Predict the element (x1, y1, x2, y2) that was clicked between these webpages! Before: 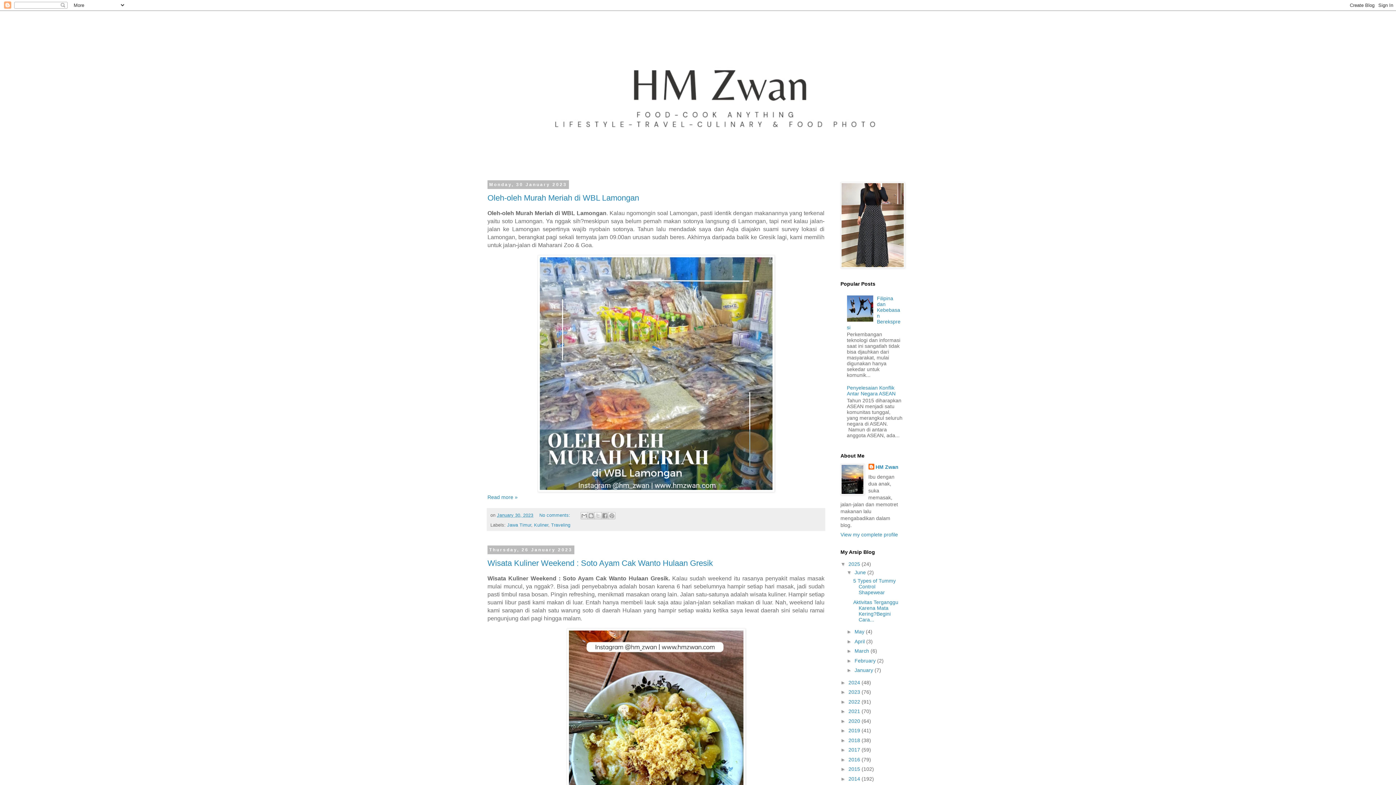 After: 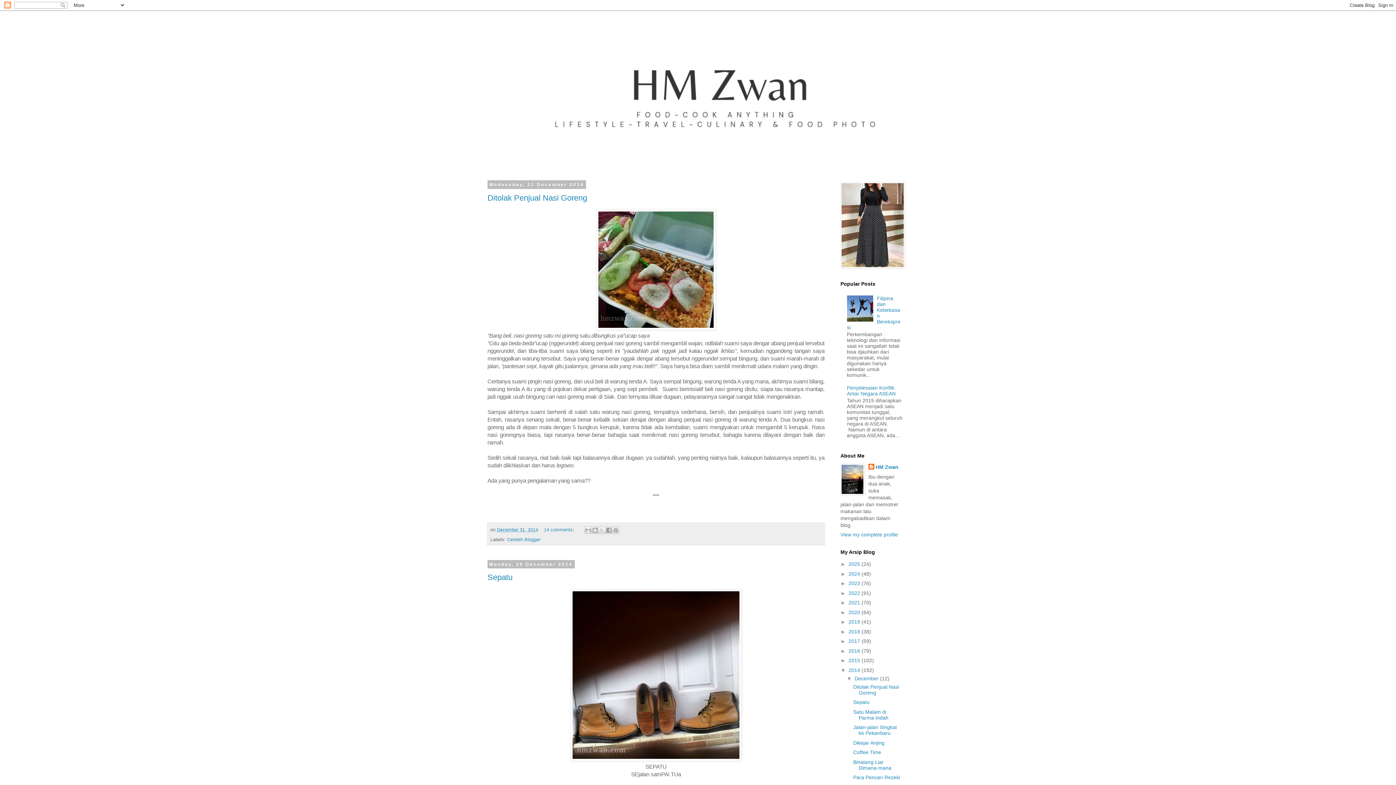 Action: bbox: (848, 776, 861, 782) label: 2014 